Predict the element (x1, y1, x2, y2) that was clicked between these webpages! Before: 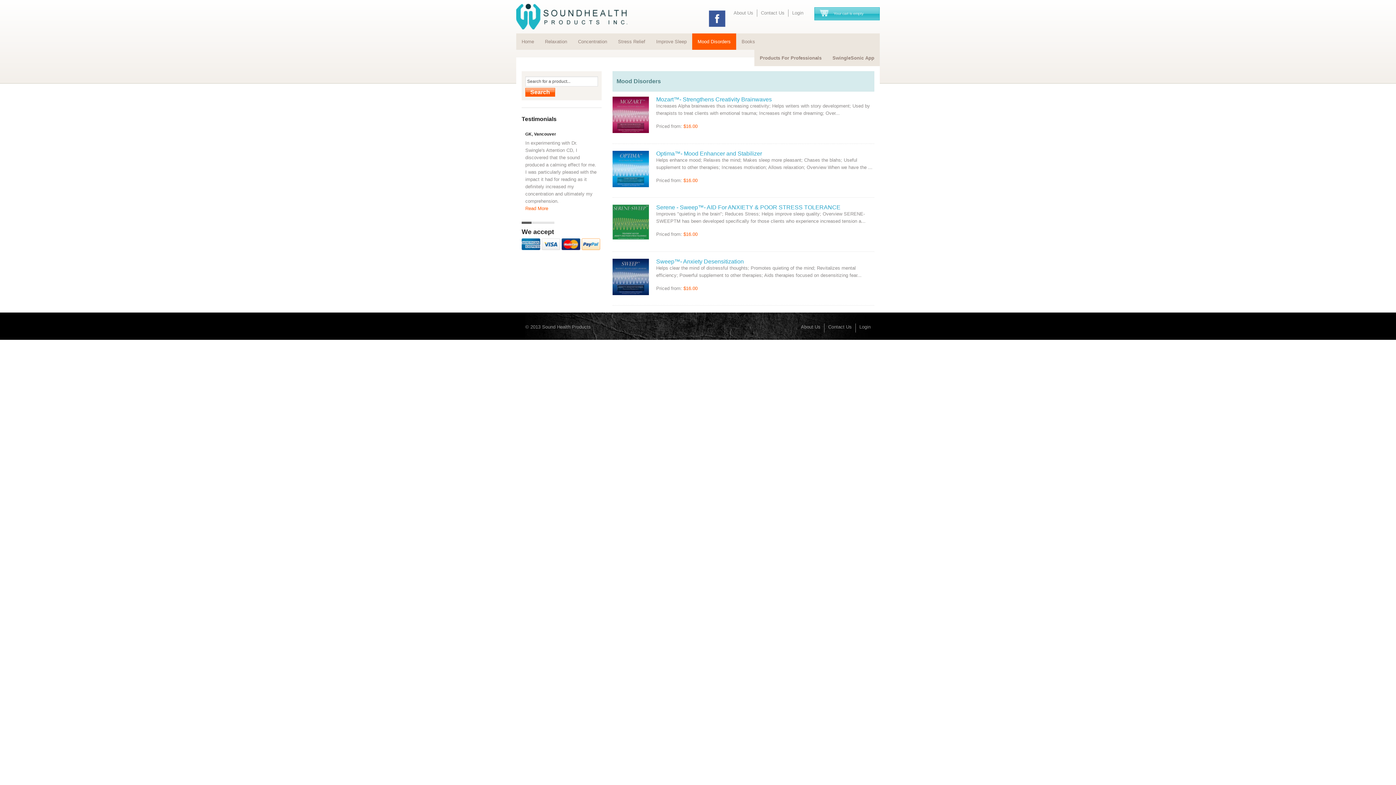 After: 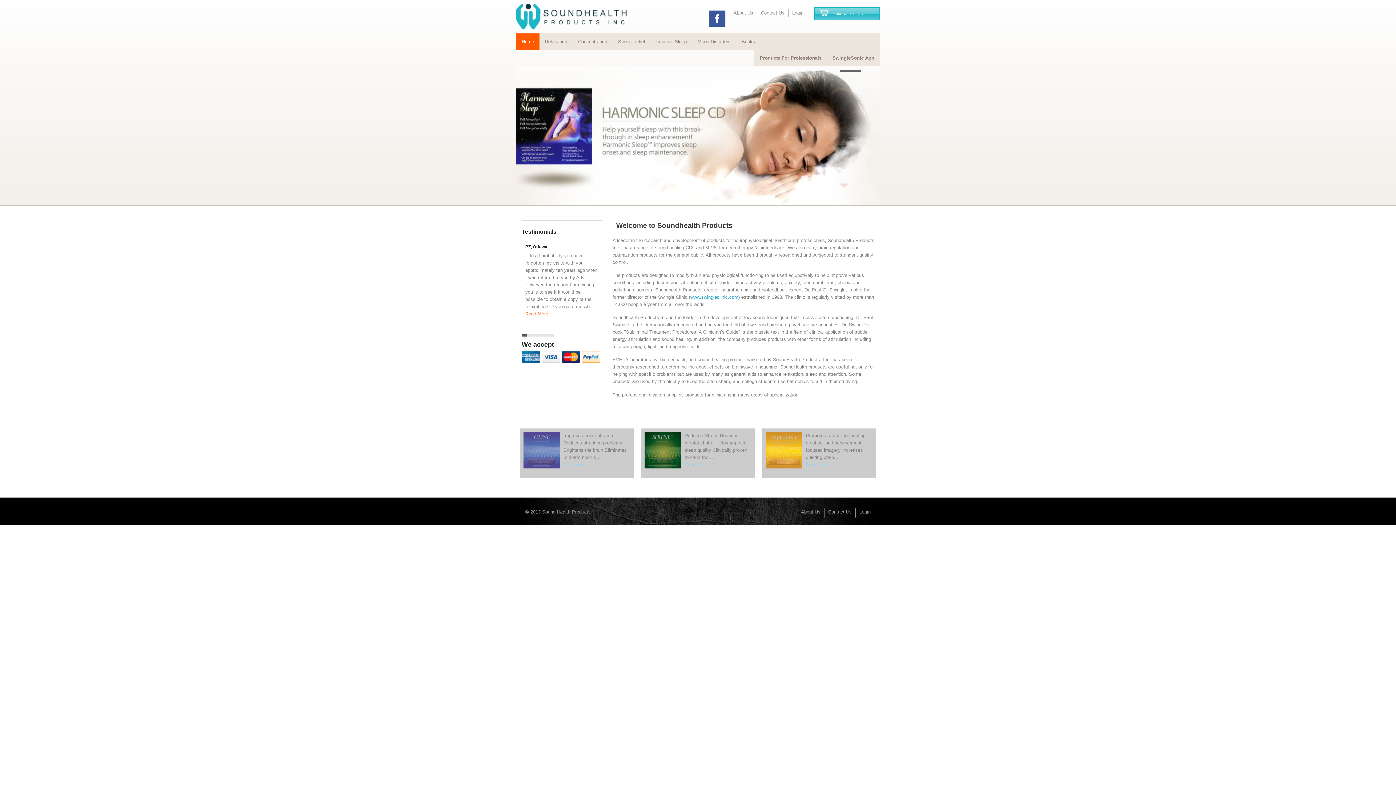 Action: bbox: (516, 12, 627, 19)